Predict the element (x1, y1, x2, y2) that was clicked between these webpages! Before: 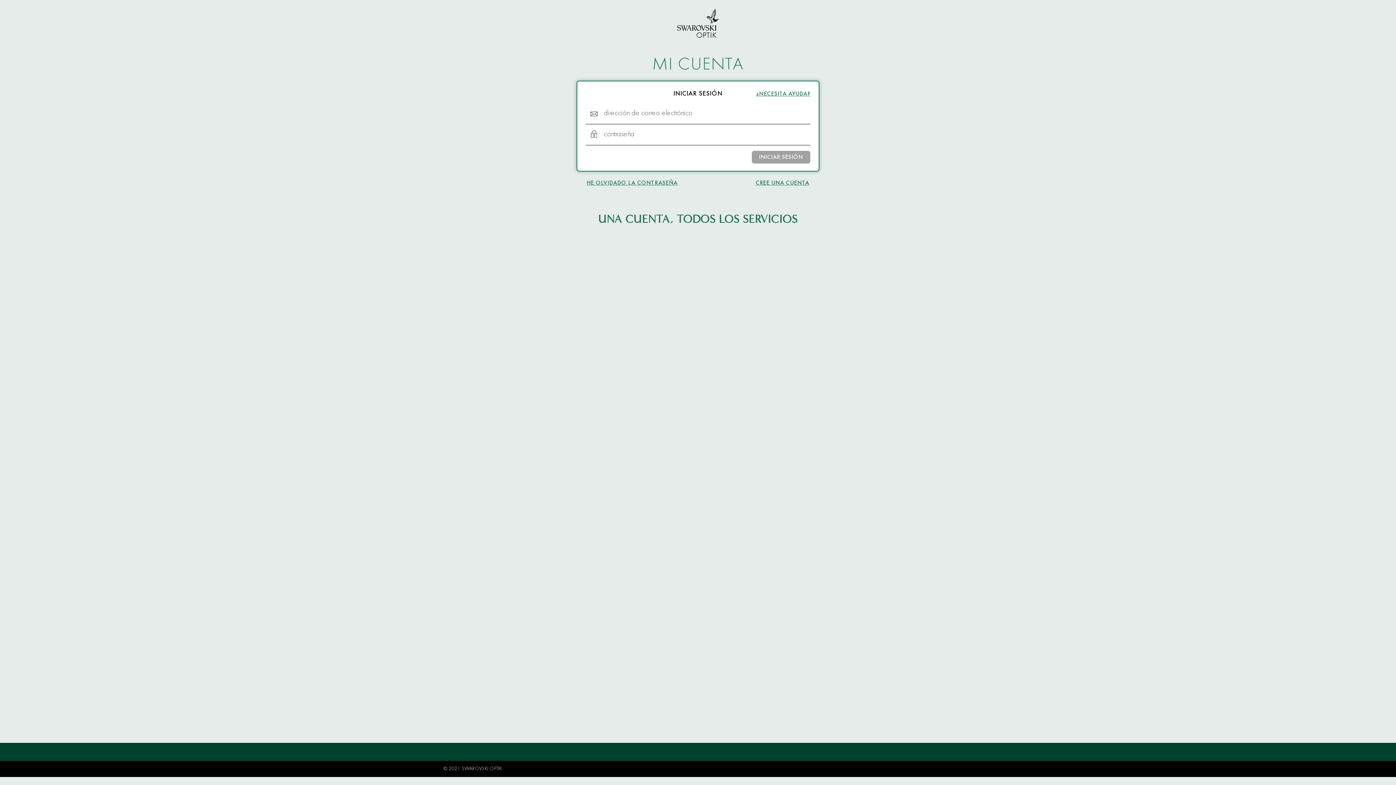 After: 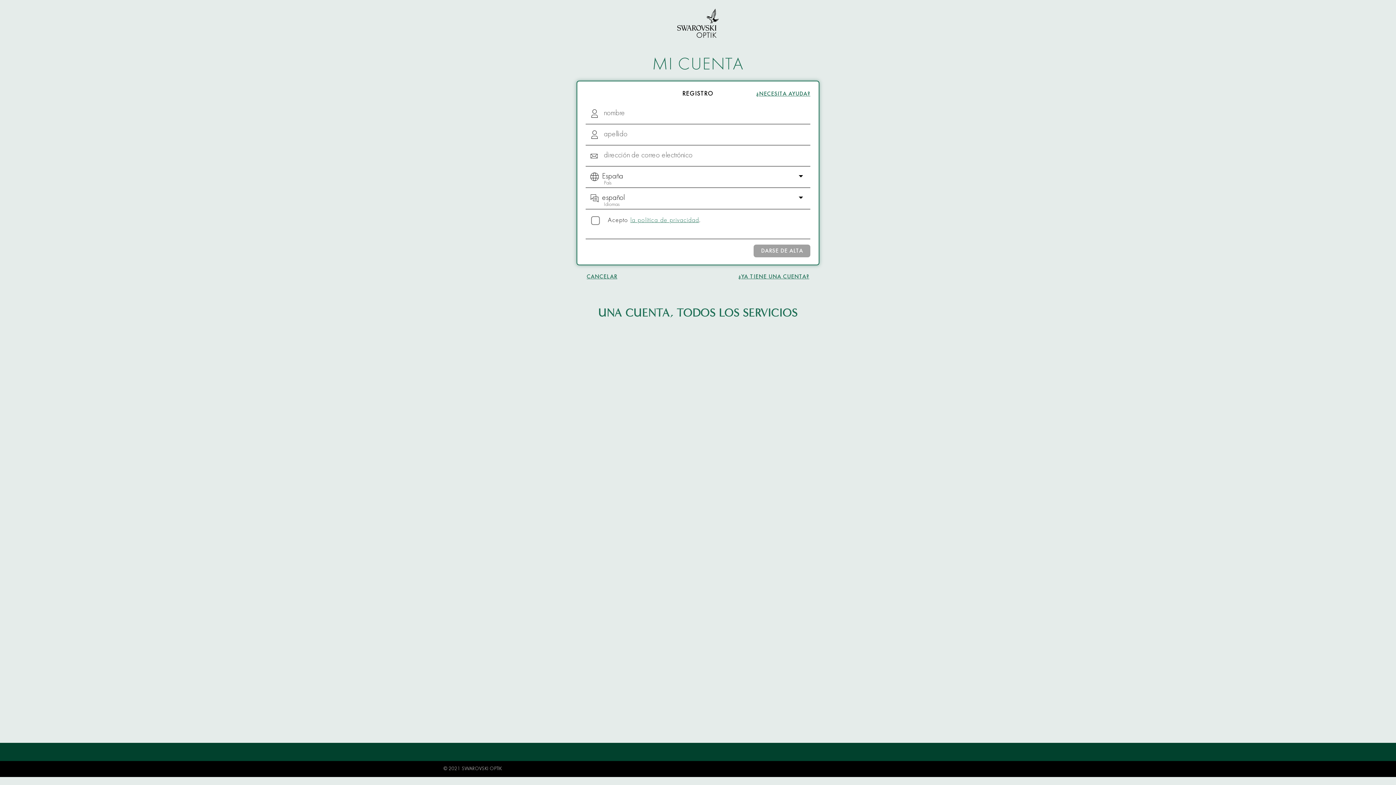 Action: label: CREE UNA CUENTA bbox: (756, 180, 809, 187)